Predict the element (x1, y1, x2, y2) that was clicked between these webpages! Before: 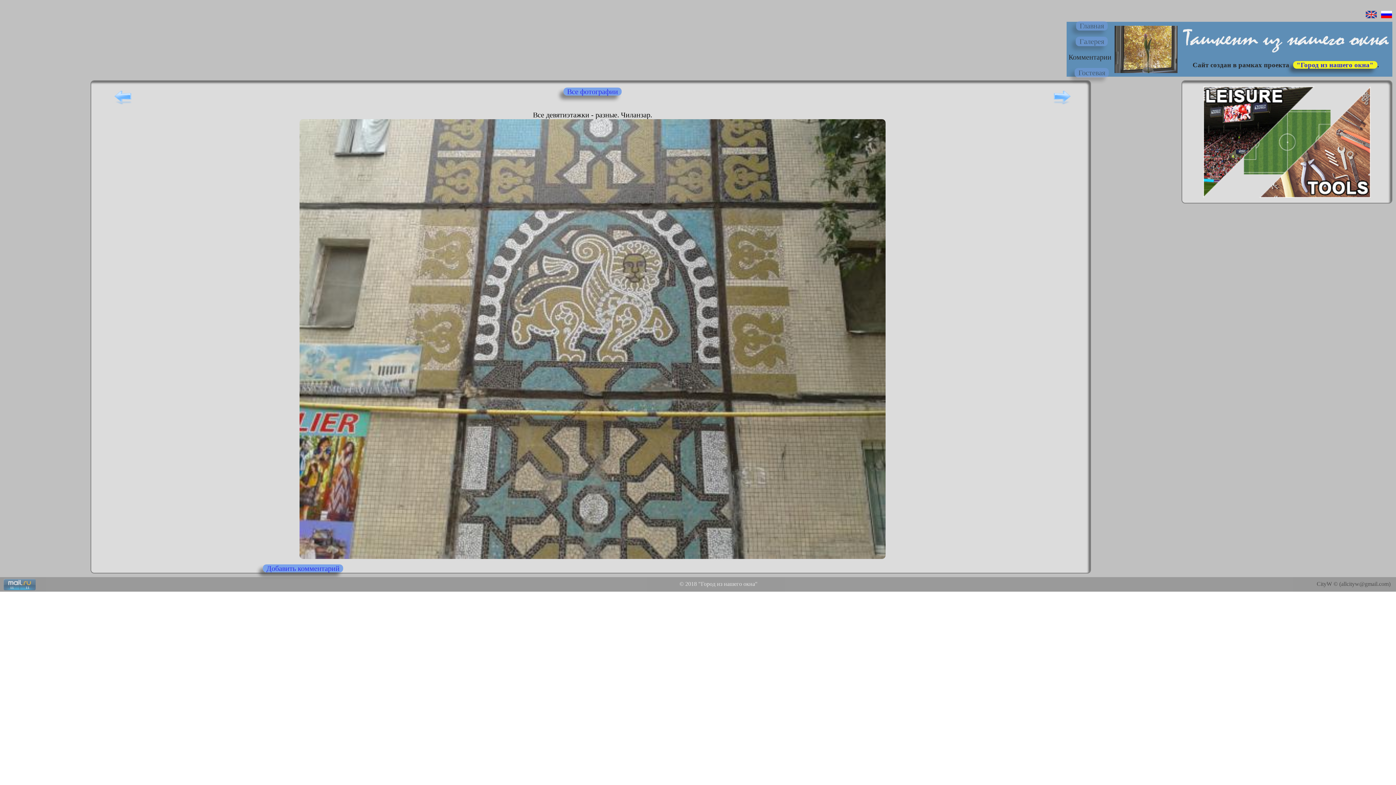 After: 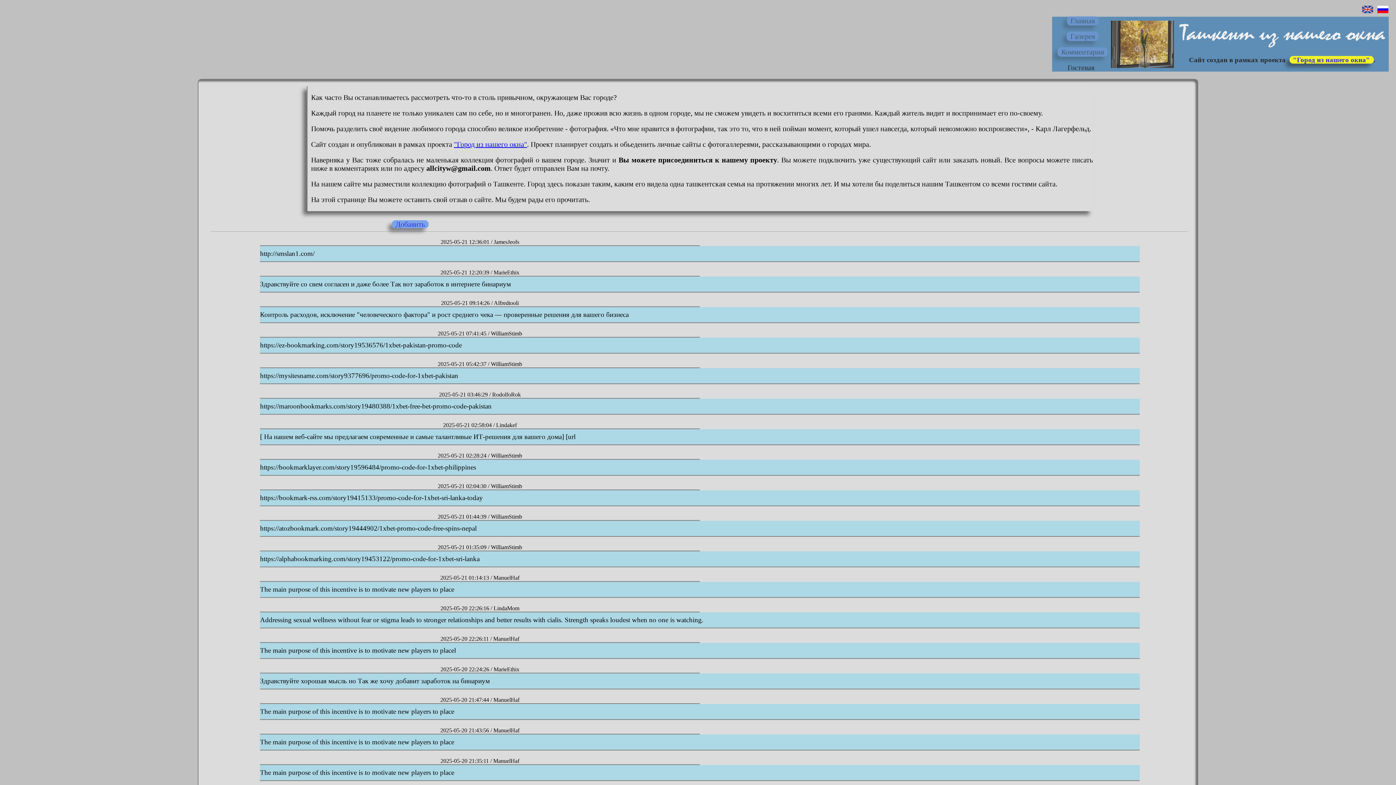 Action: label: Гостевая bbox: (1075, 68, 1109, 77)